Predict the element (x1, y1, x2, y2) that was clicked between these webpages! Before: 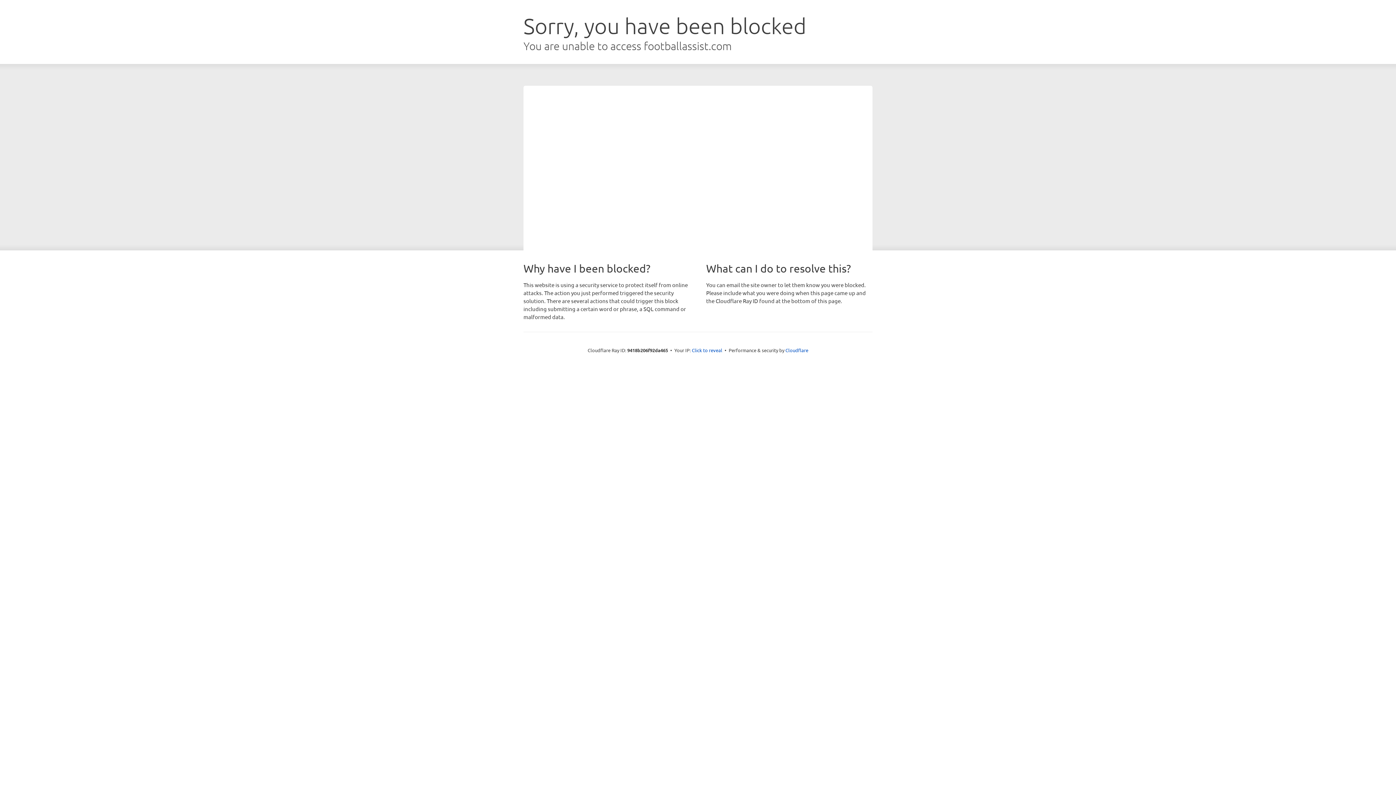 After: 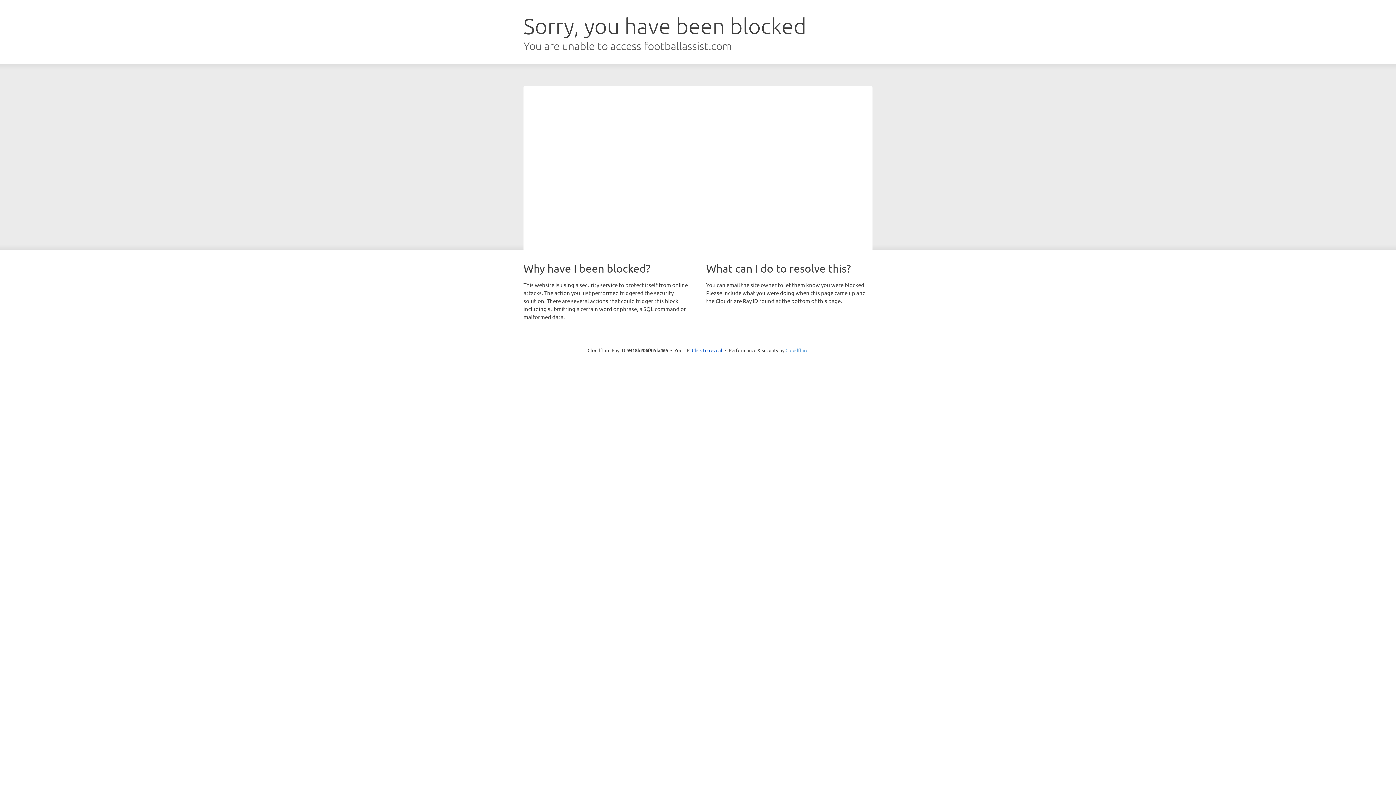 Action: bbox: (785, 347, 808, 353) label: Cloudflare